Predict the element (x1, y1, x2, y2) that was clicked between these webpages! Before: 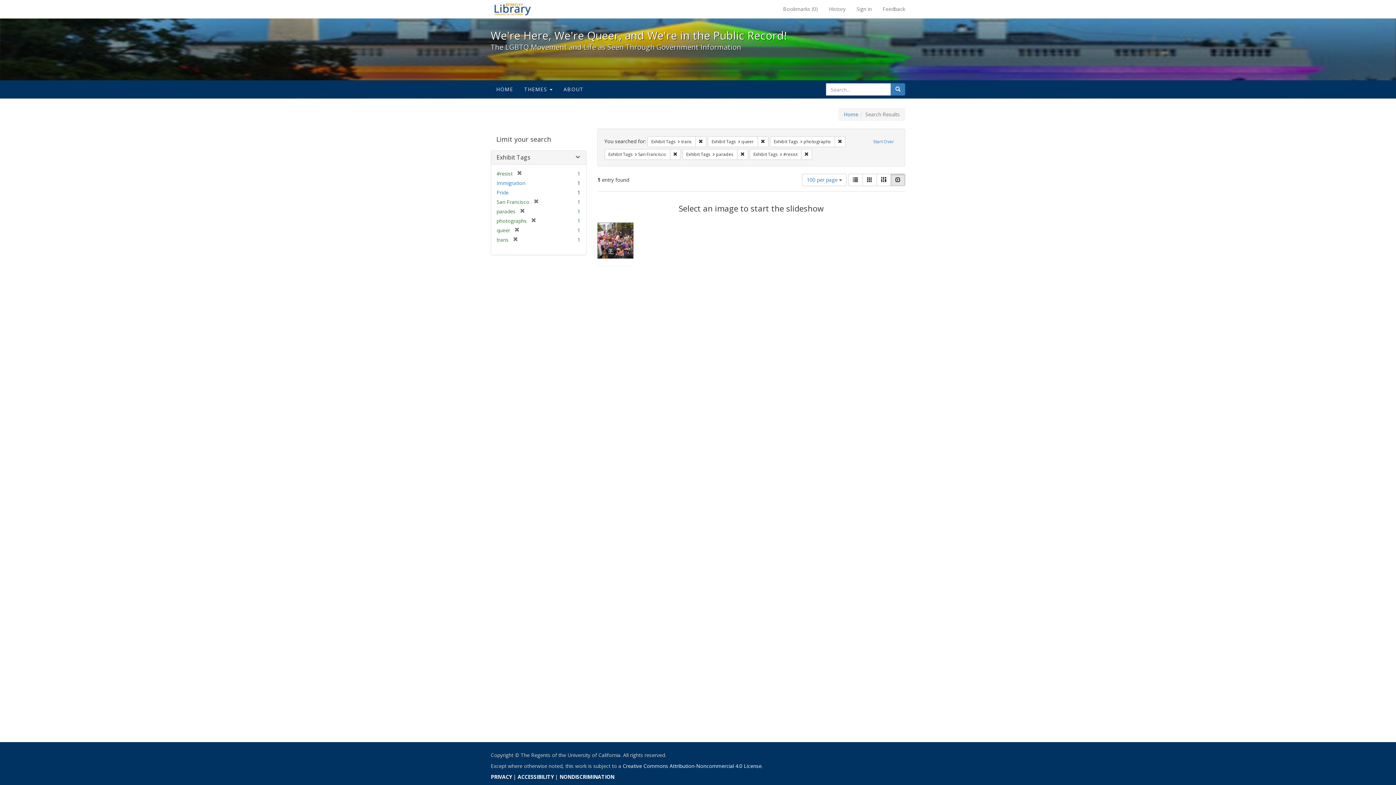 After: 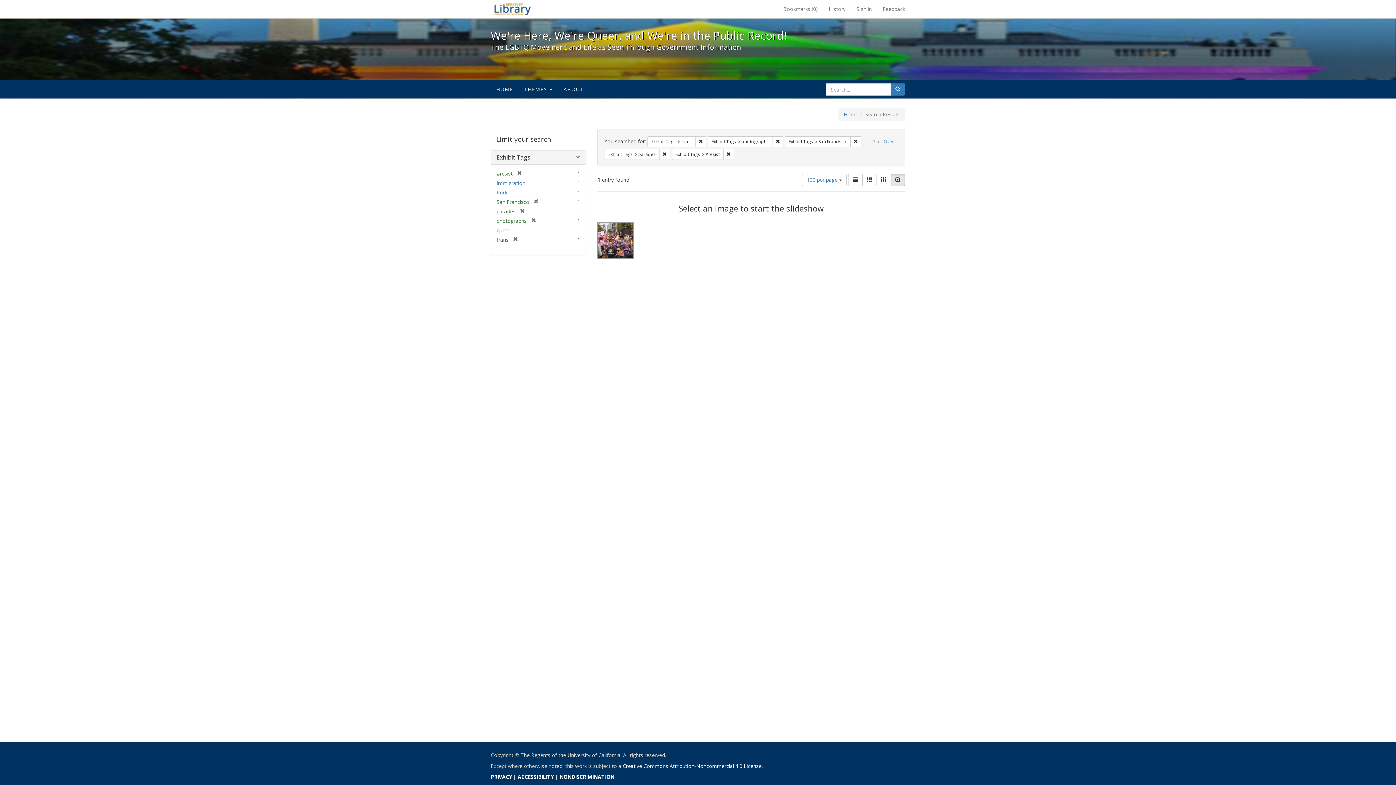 Action: bbox: (510, 226, 519, 233) label: [remove]